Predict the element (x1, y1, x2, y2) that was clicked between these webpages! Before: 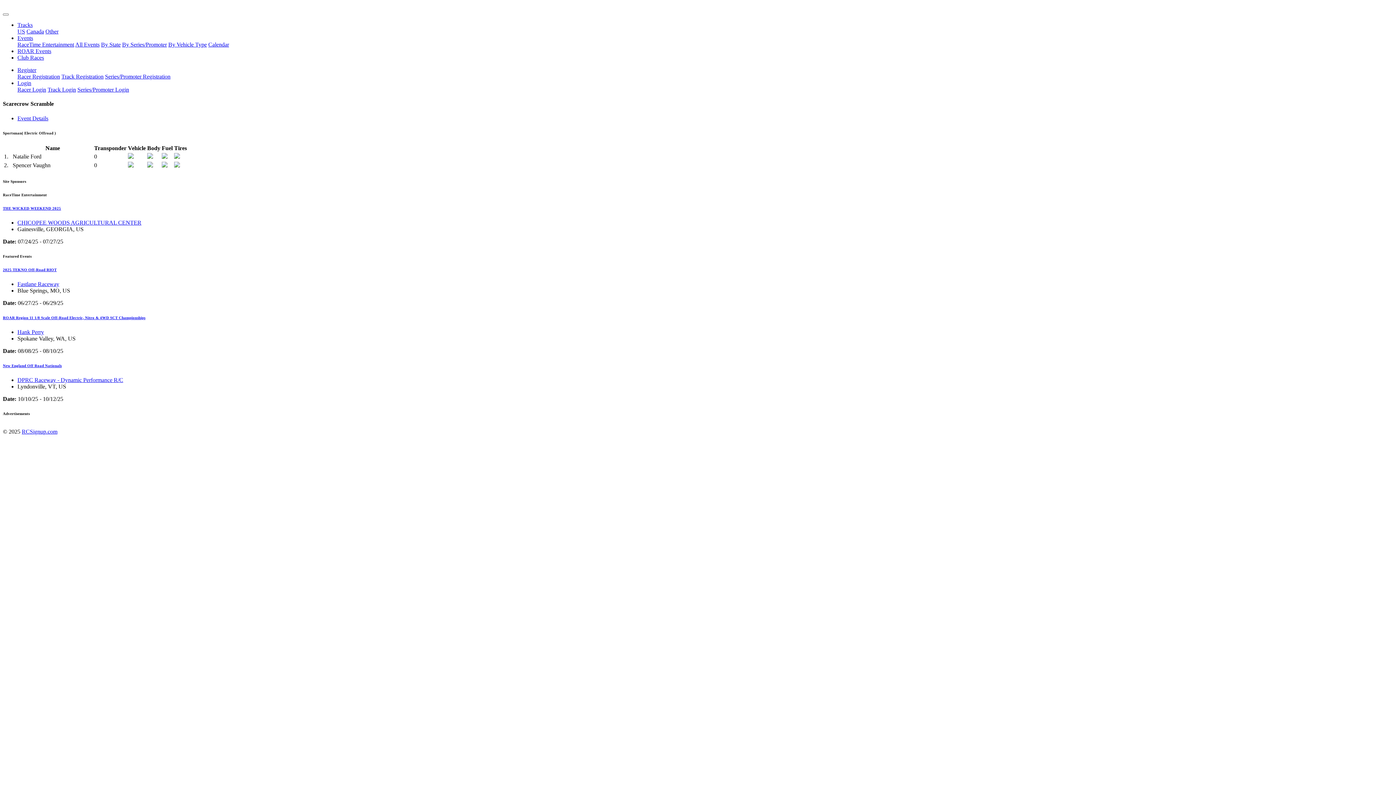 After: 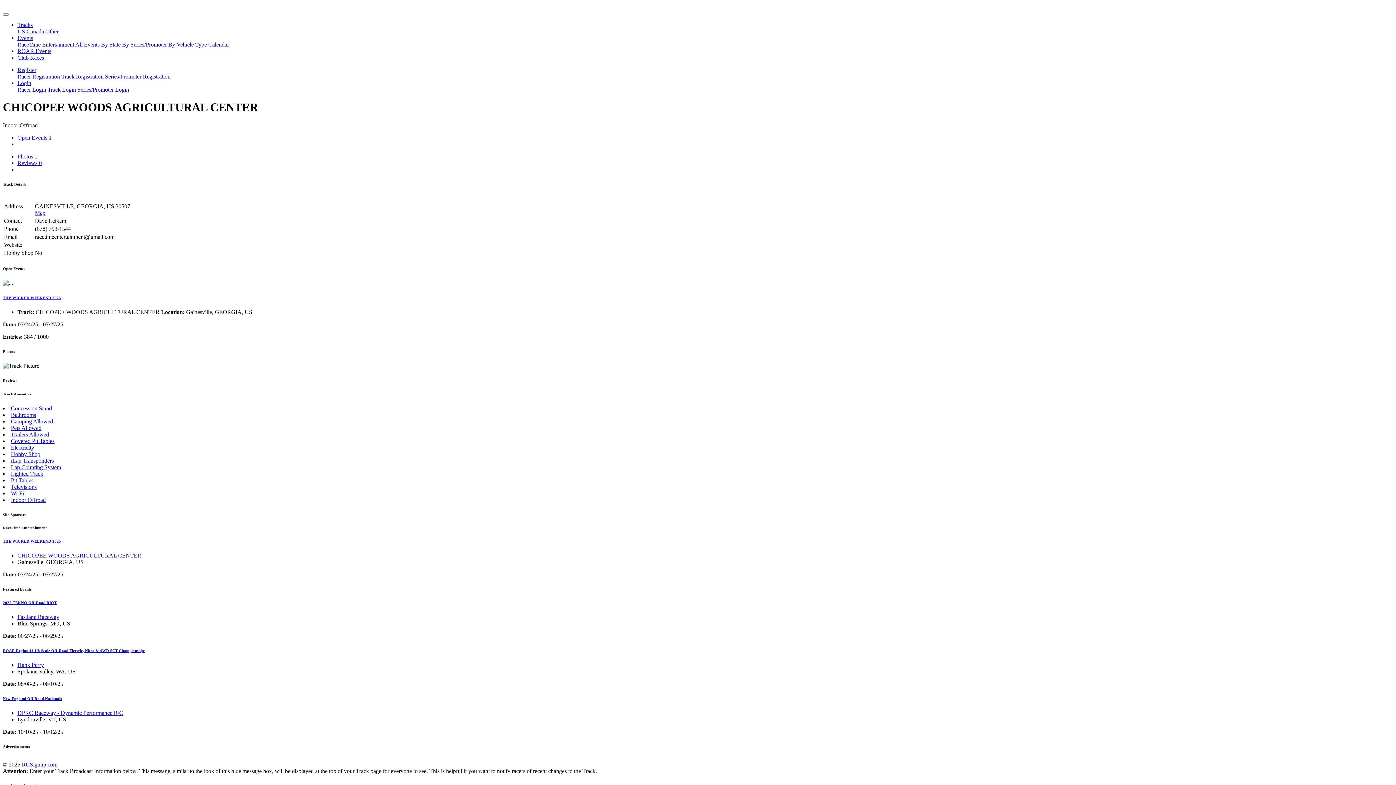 Action: label: CHICOPEE WOODS AGRICULTURAL CENTER bbox: (17, 219, 141, 225)